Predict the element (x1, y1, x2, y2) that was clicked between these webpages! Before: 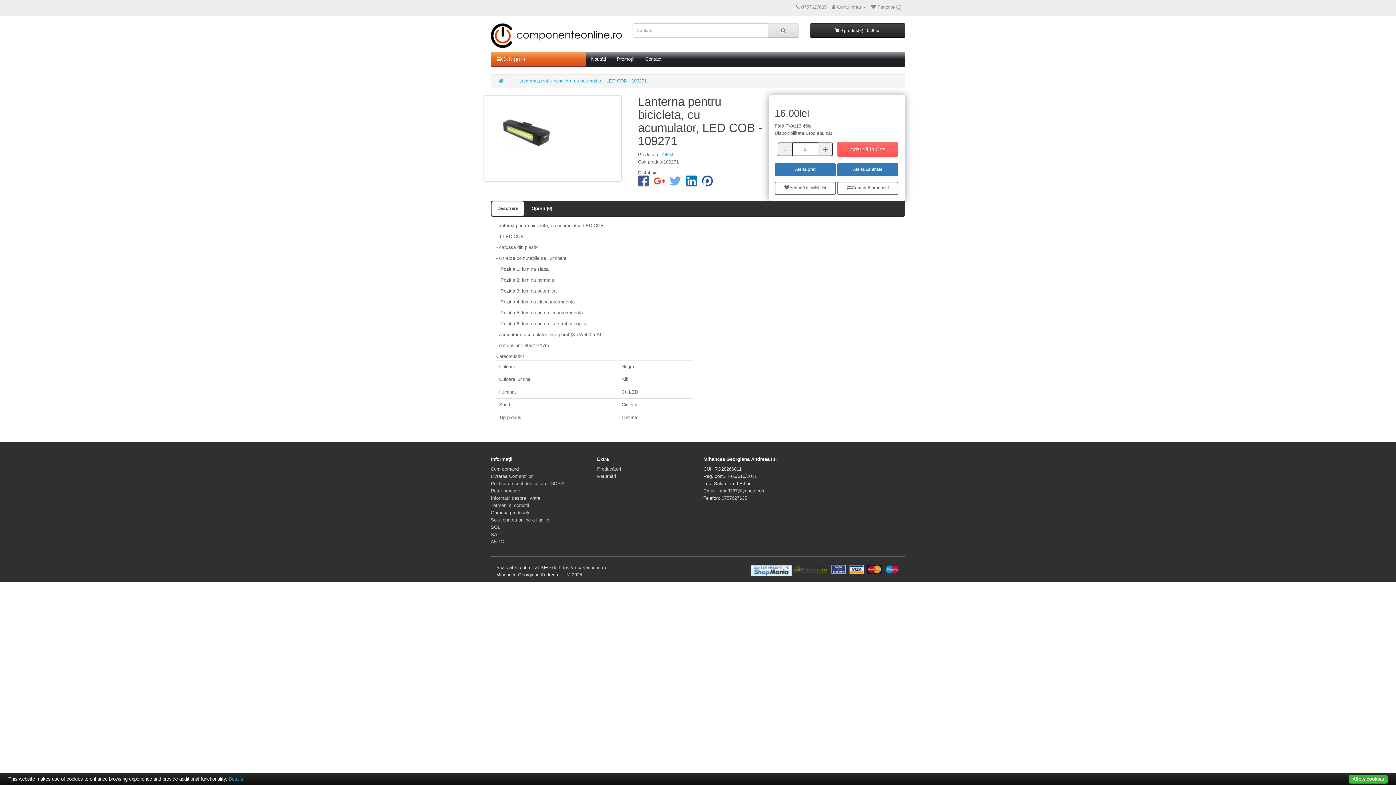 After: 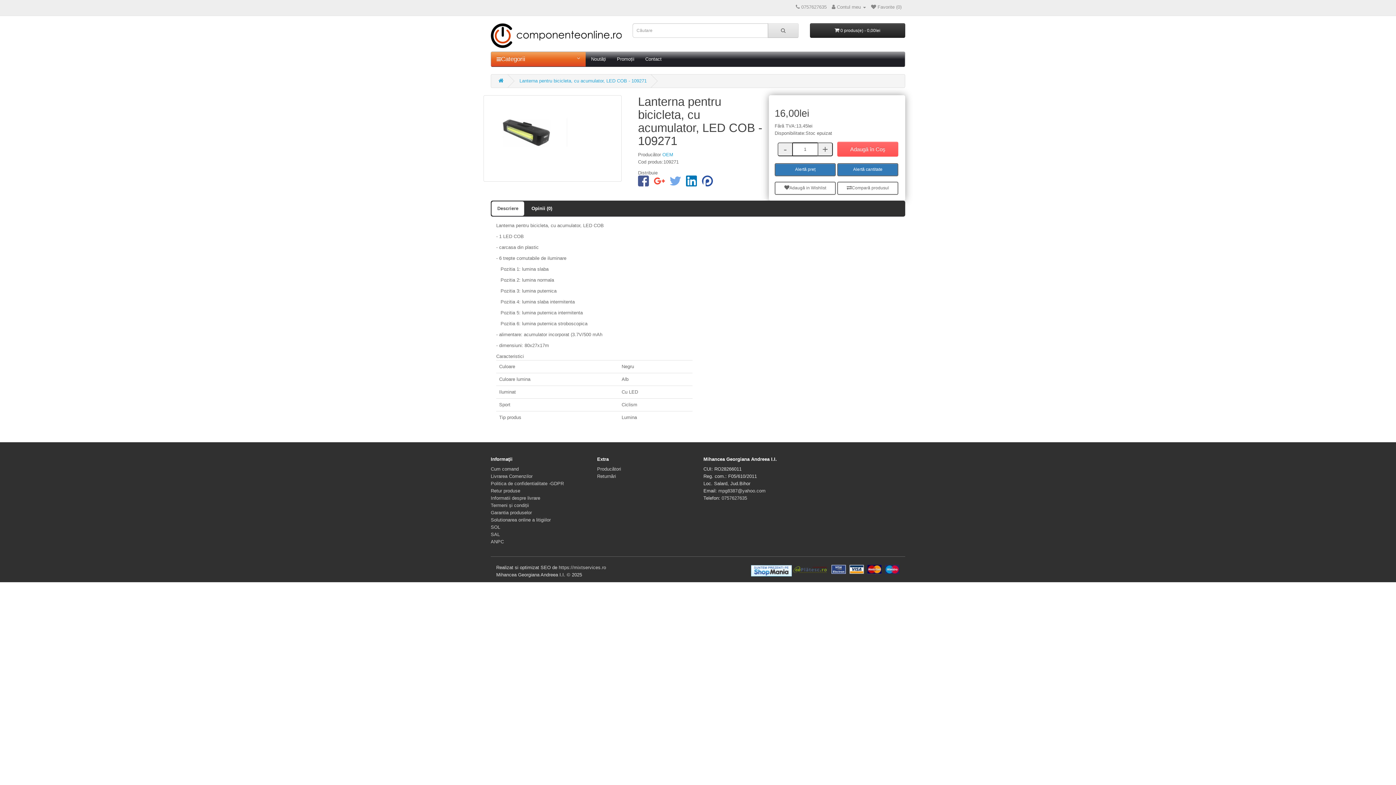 Action: bbox: (1349, 775, 1388, 784) label: Allow cookies